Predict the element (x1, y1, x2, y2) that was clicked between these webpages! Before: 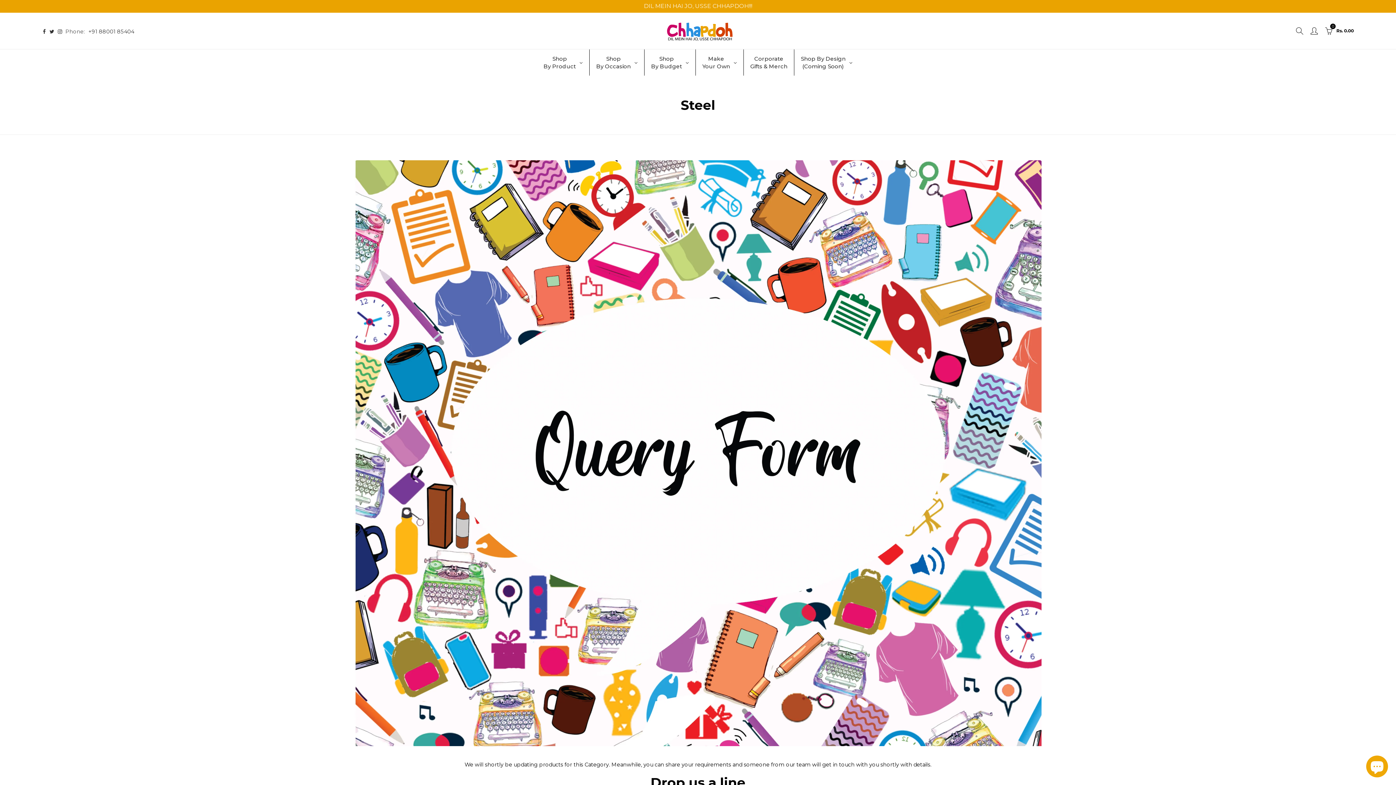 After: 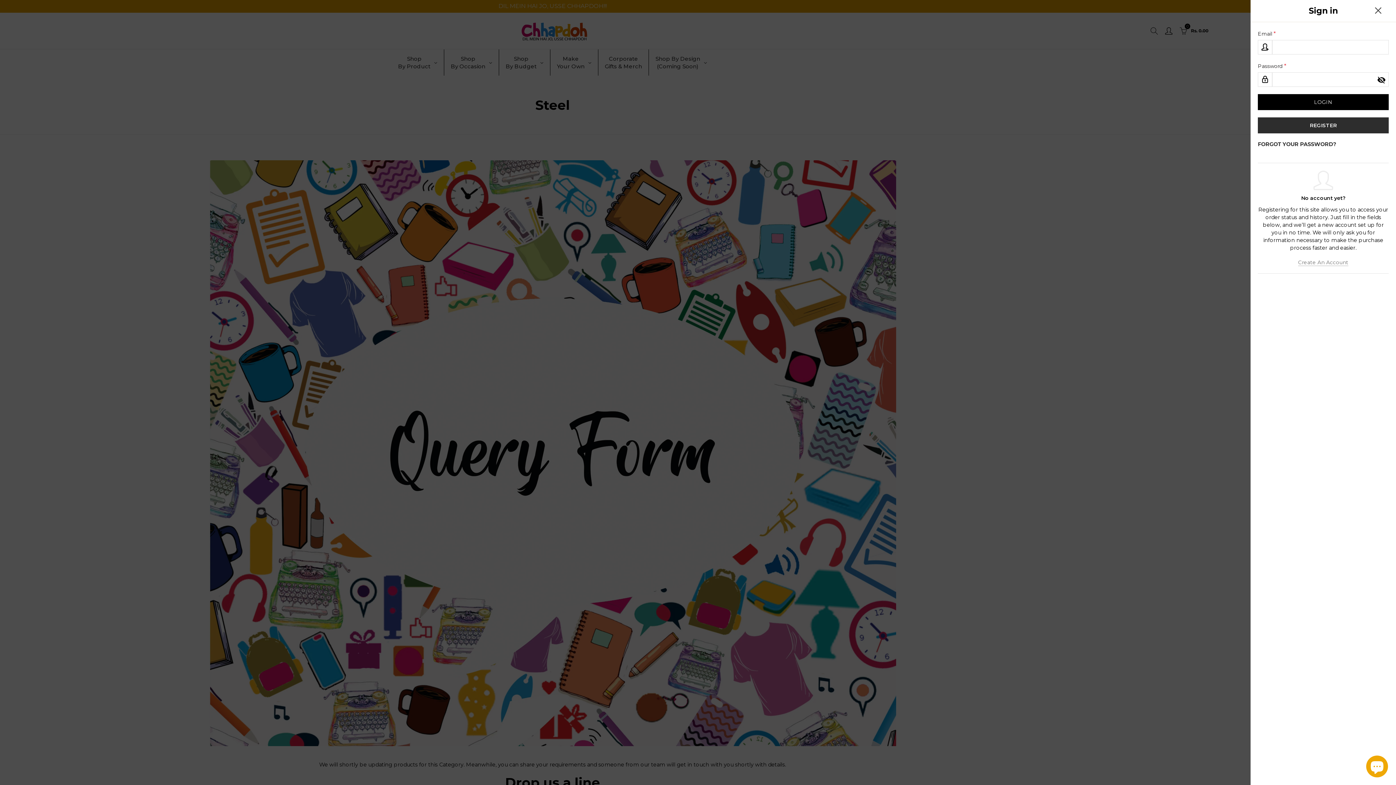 Action: bbox: (1309, 25, 1320, 36)